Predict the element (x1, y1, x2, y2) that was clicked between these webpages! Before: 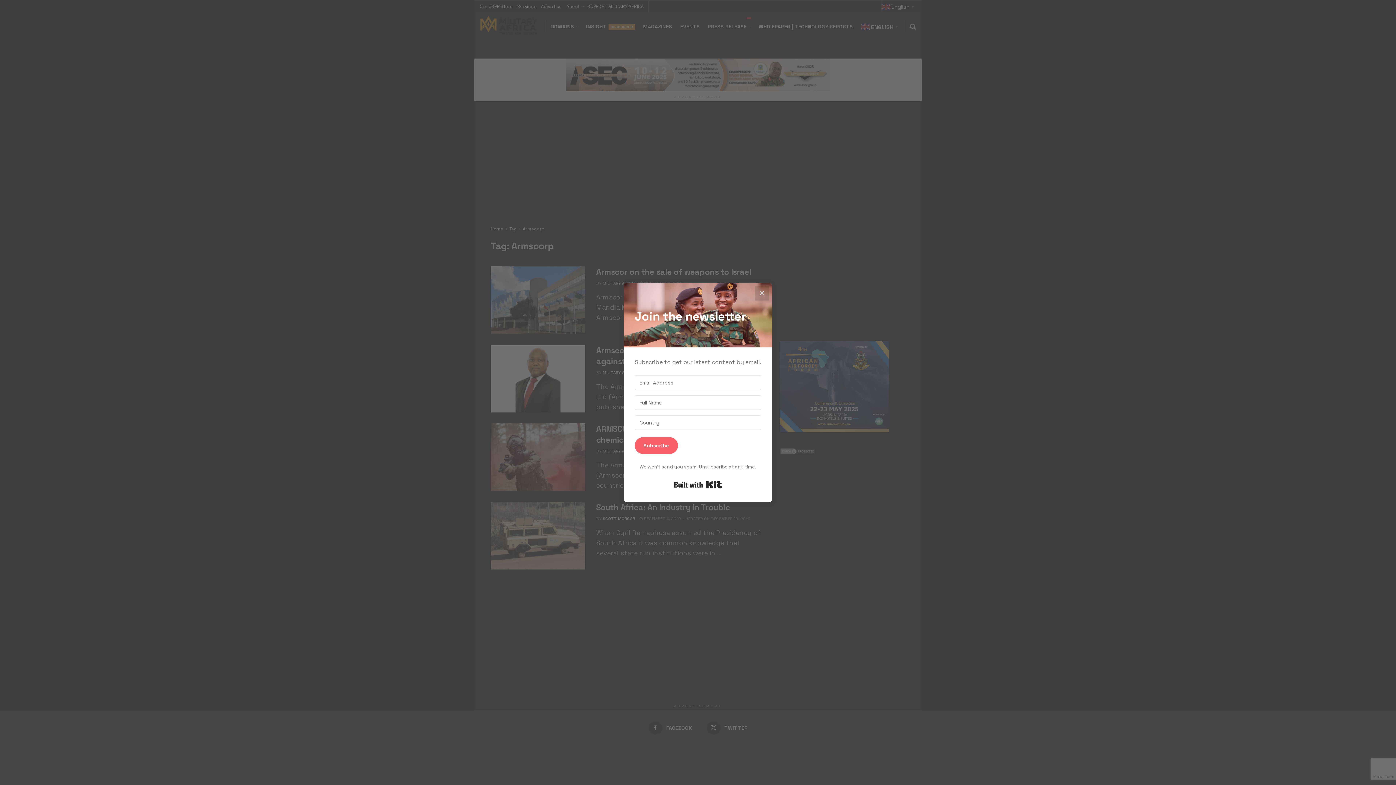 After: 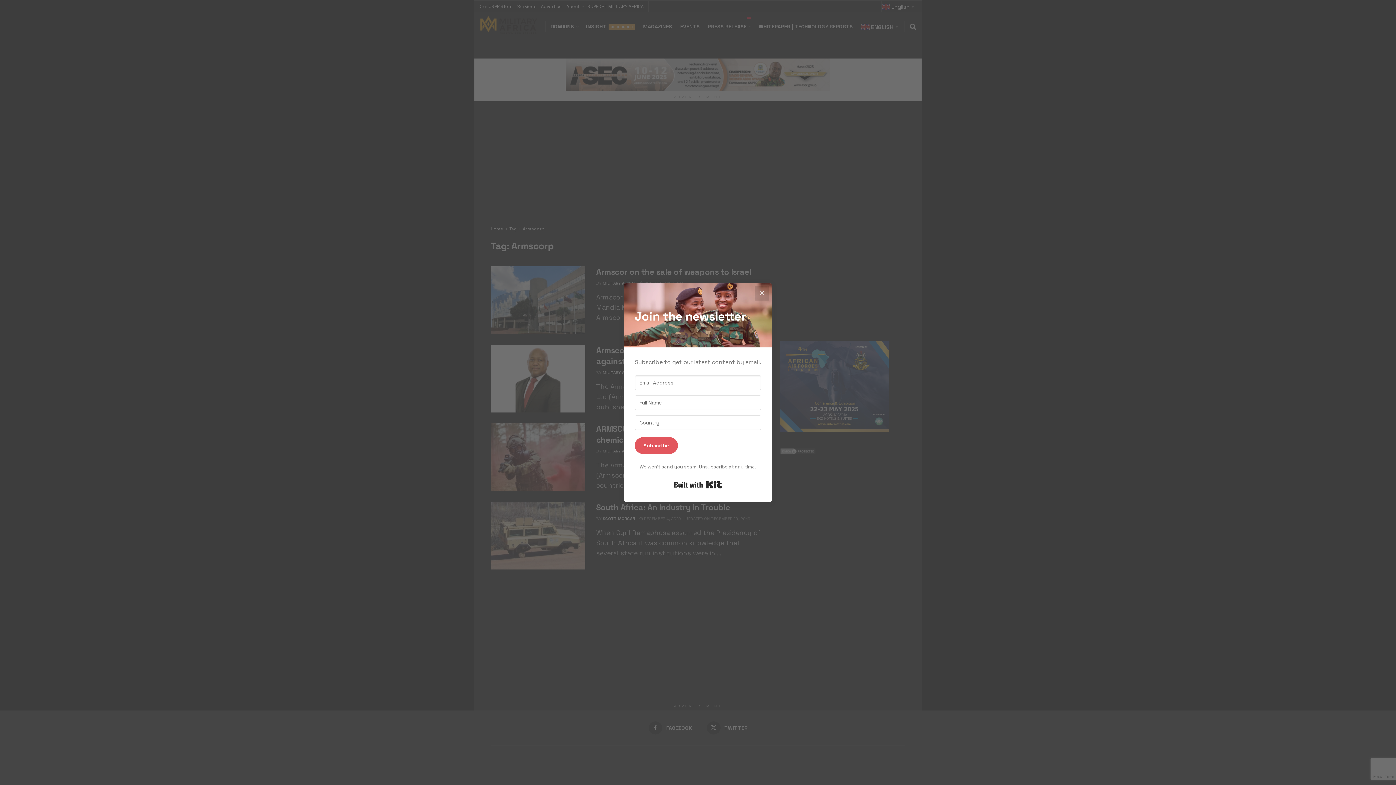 Action: bbox: (634, 437, 678, 454) label: Subscribe